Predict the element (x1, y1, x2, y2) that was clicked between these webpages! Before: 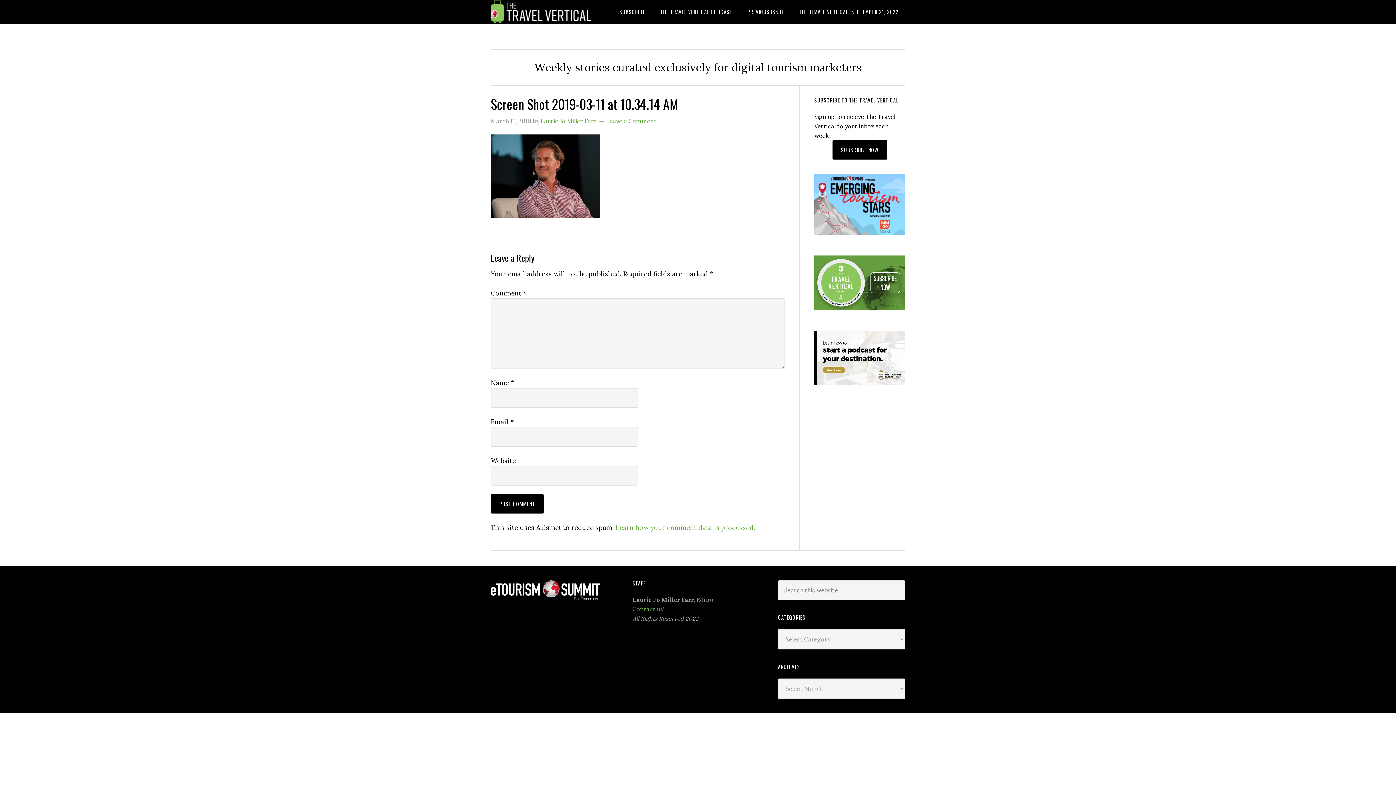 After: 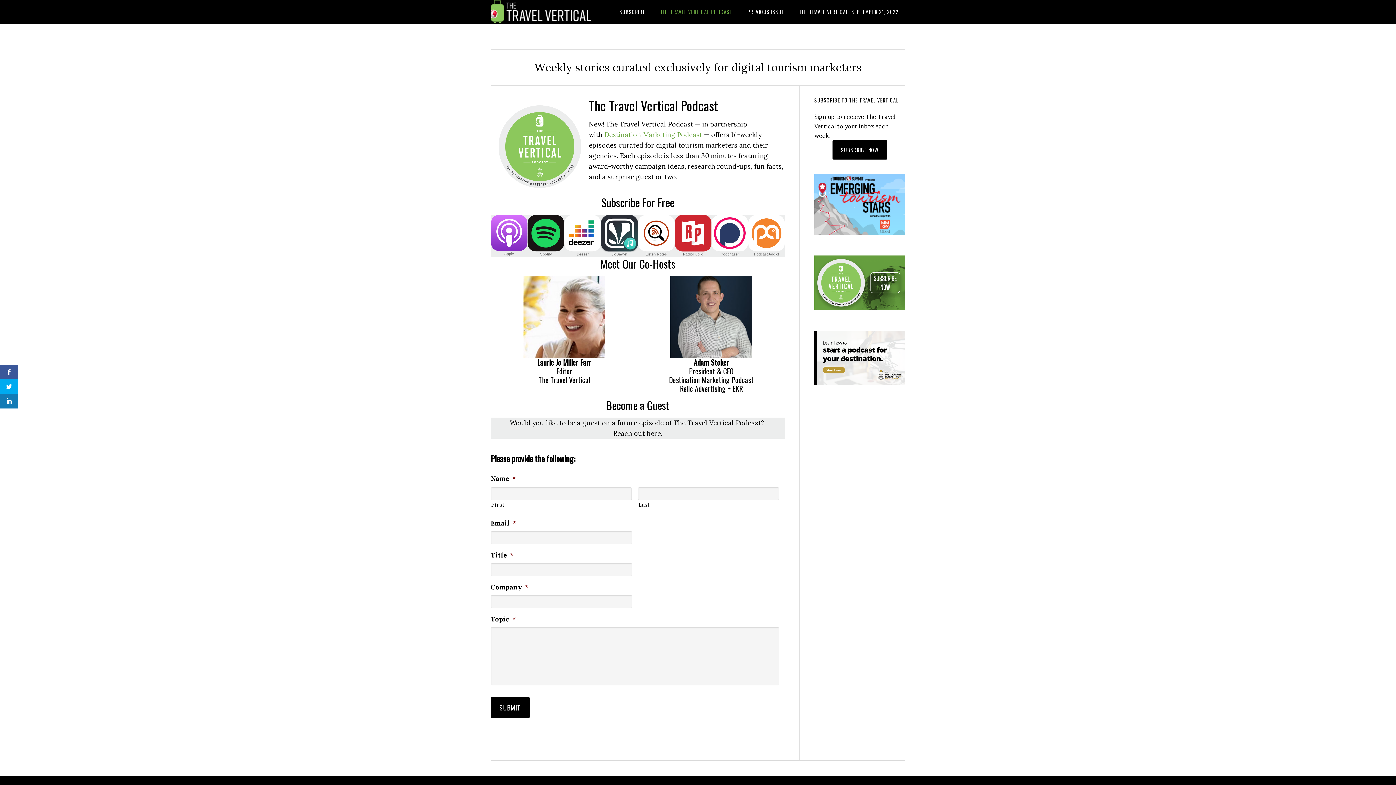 Action: bbox: (653, 0, 739, 23) label: THE TRAVEL VERTICAL PODCAST